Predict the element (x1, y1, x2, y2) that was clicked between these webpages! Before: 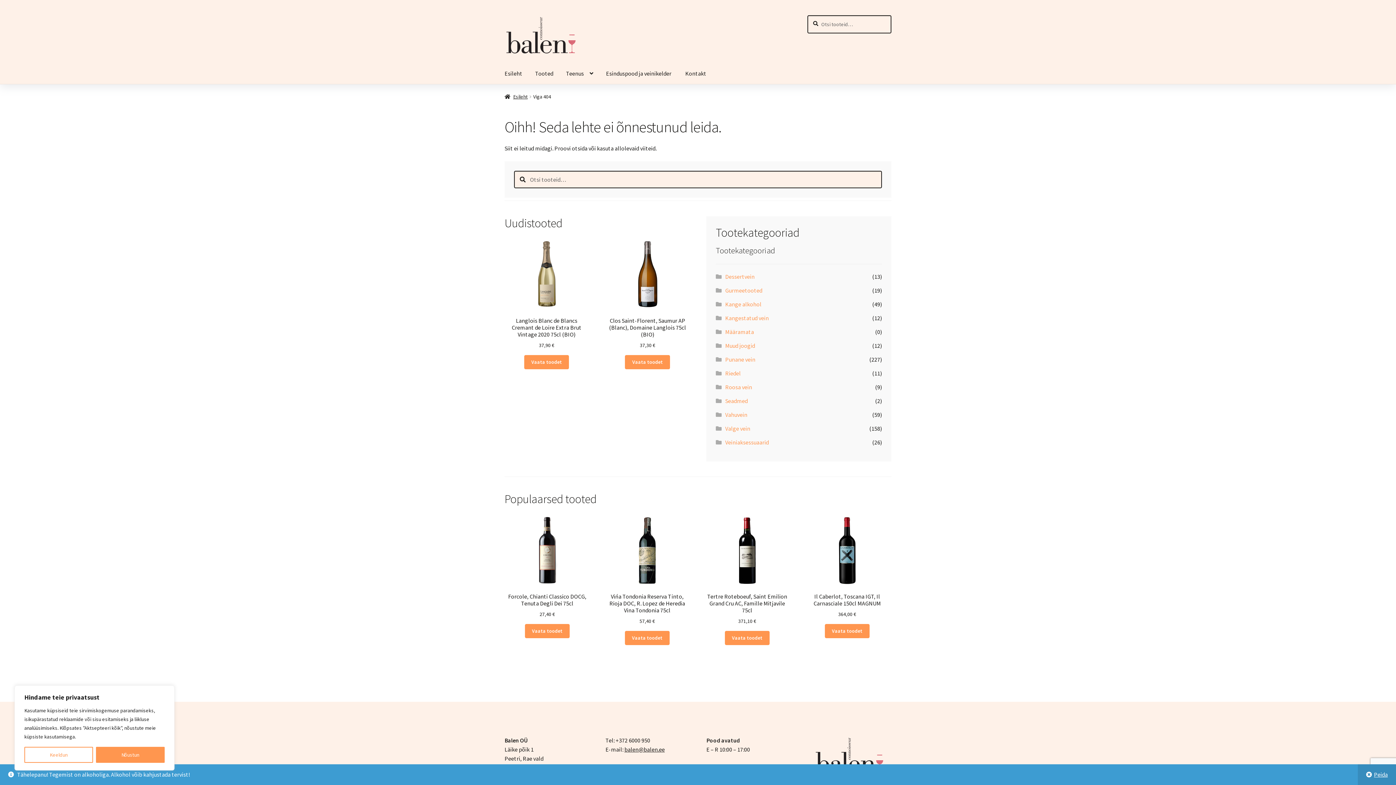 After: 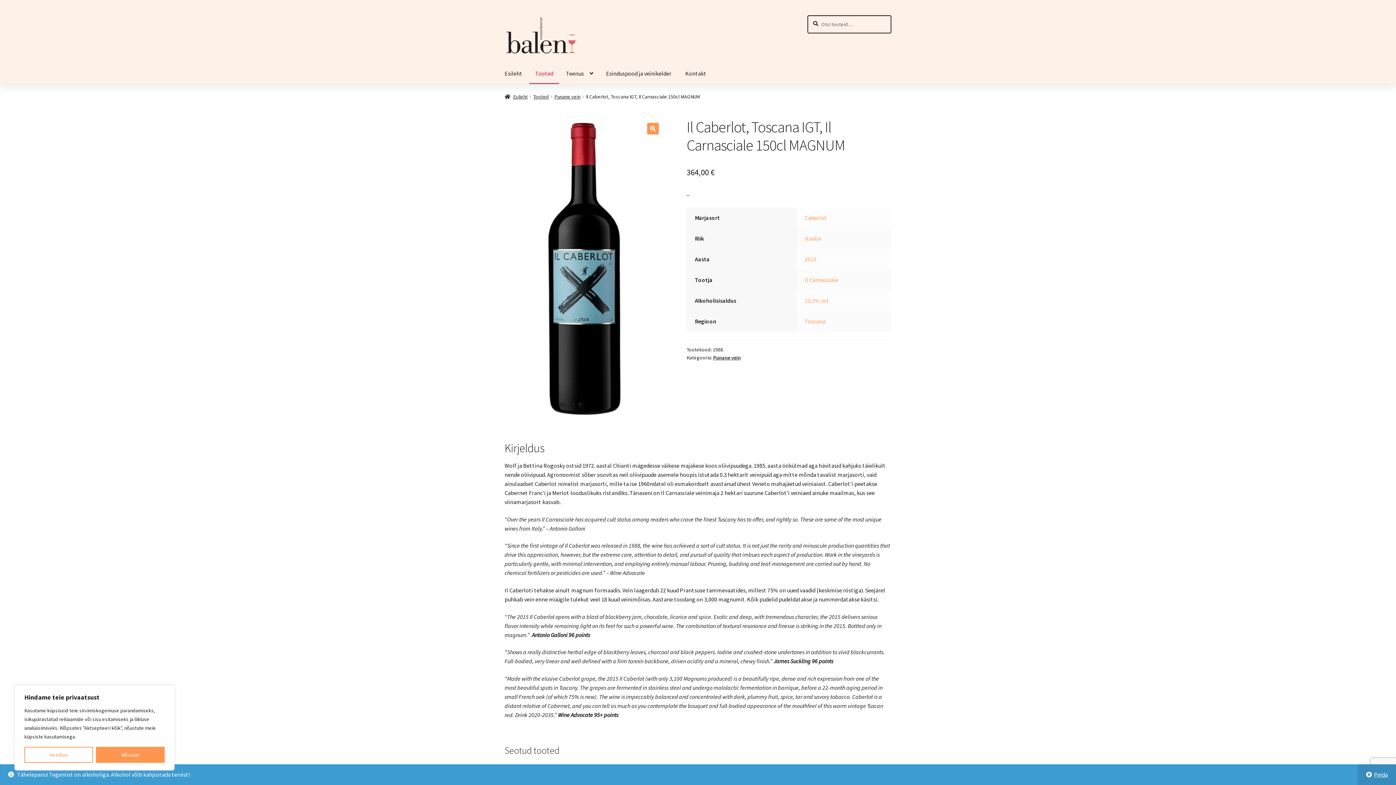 Action: bbox: (824, 624, 869, 638) label: Vaata toodet